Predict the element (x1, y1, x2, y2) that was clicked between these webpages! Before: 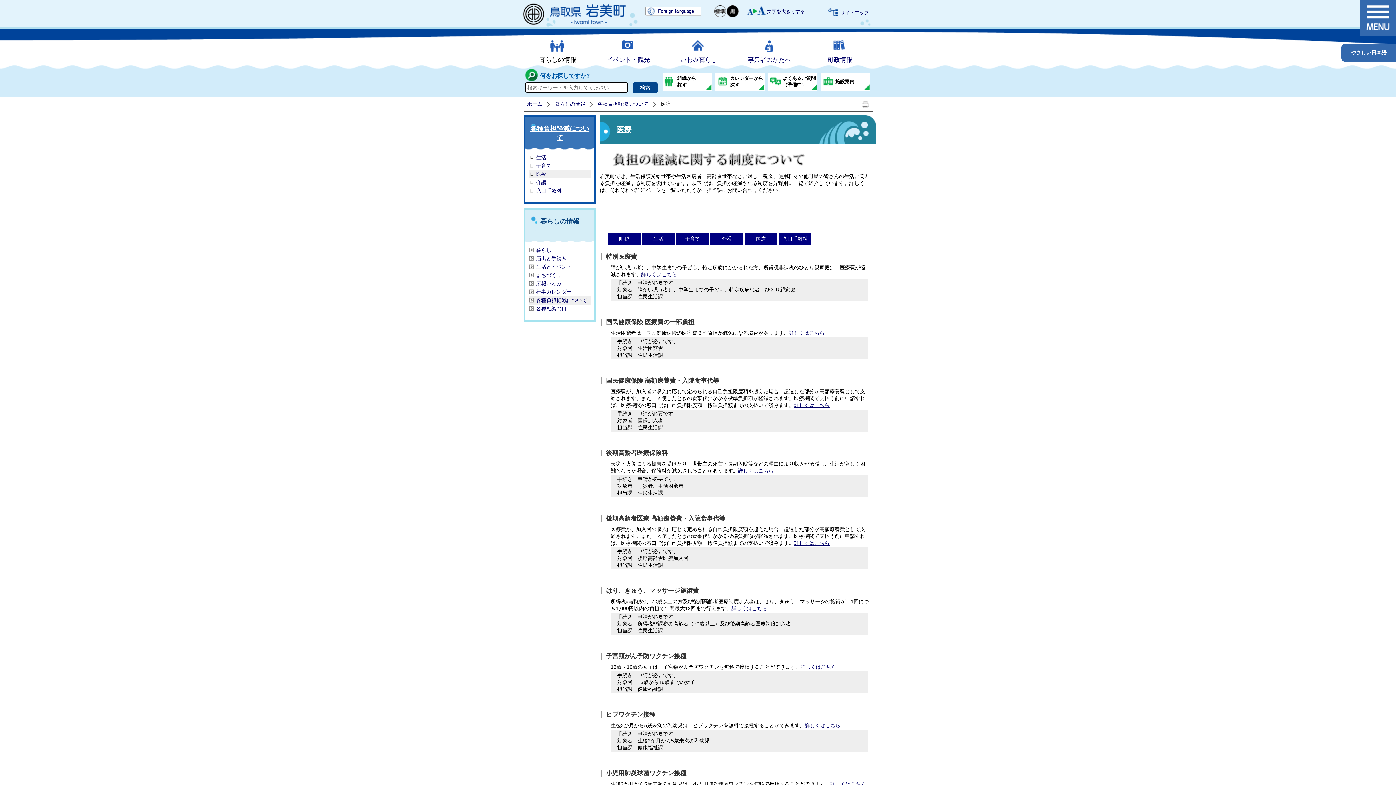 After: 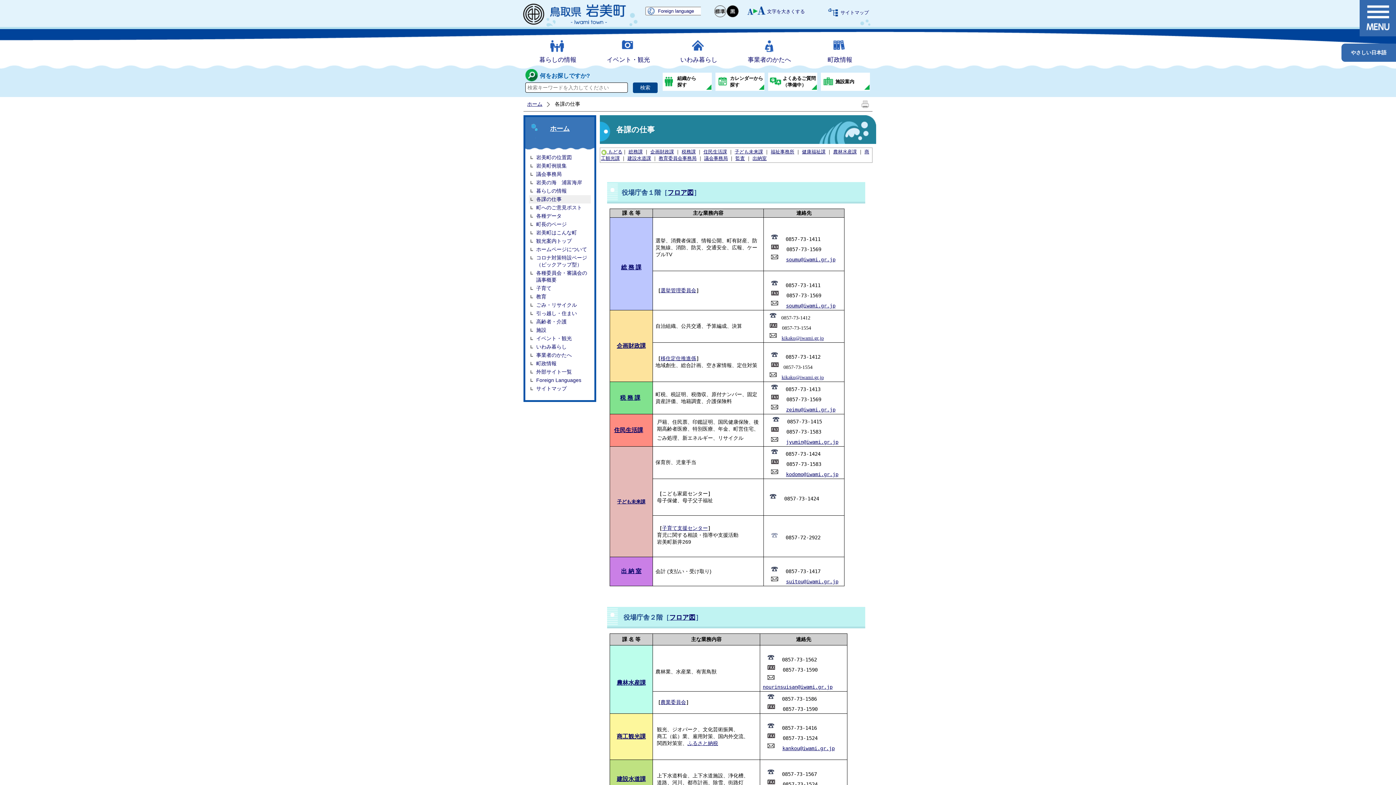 Action: bbox: (662, 72, 712, 90) label: 組織から
探す